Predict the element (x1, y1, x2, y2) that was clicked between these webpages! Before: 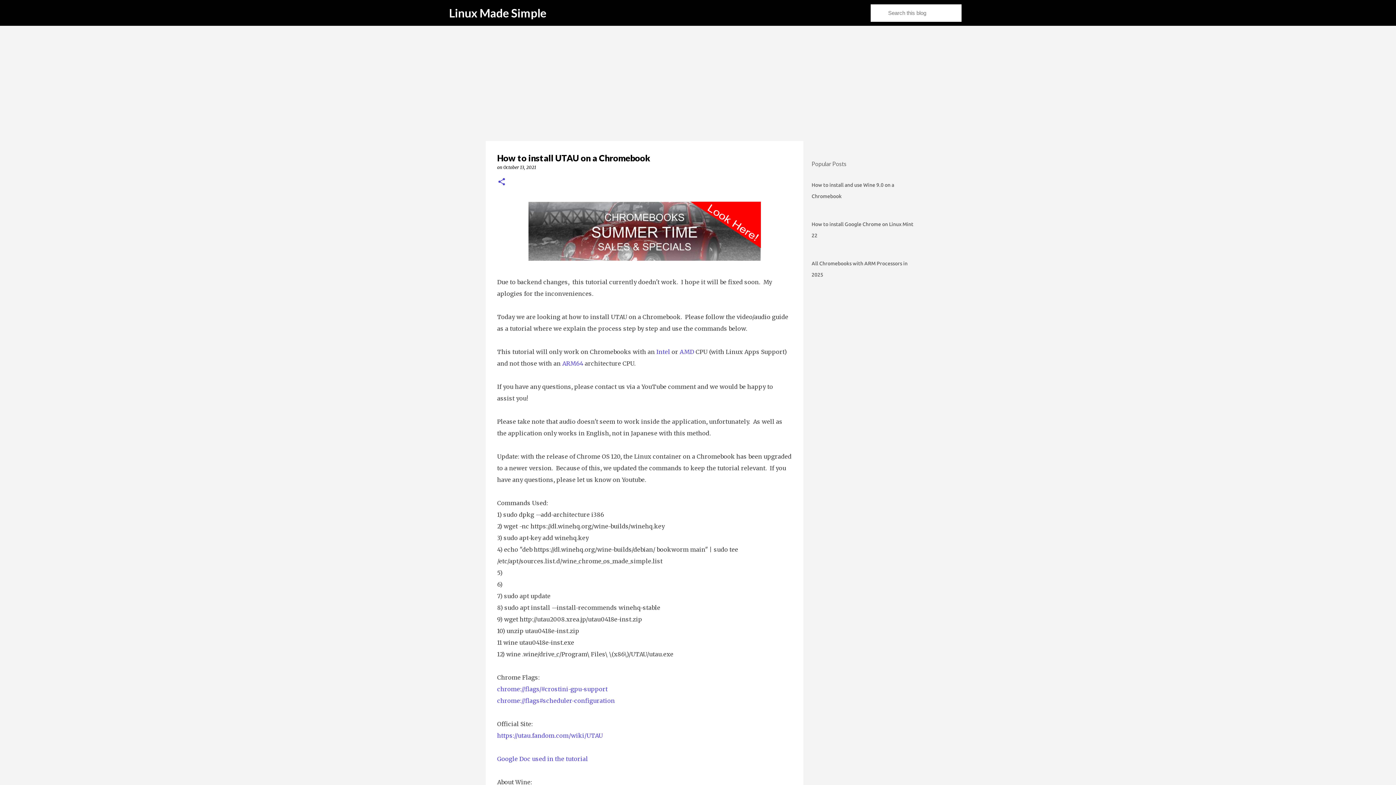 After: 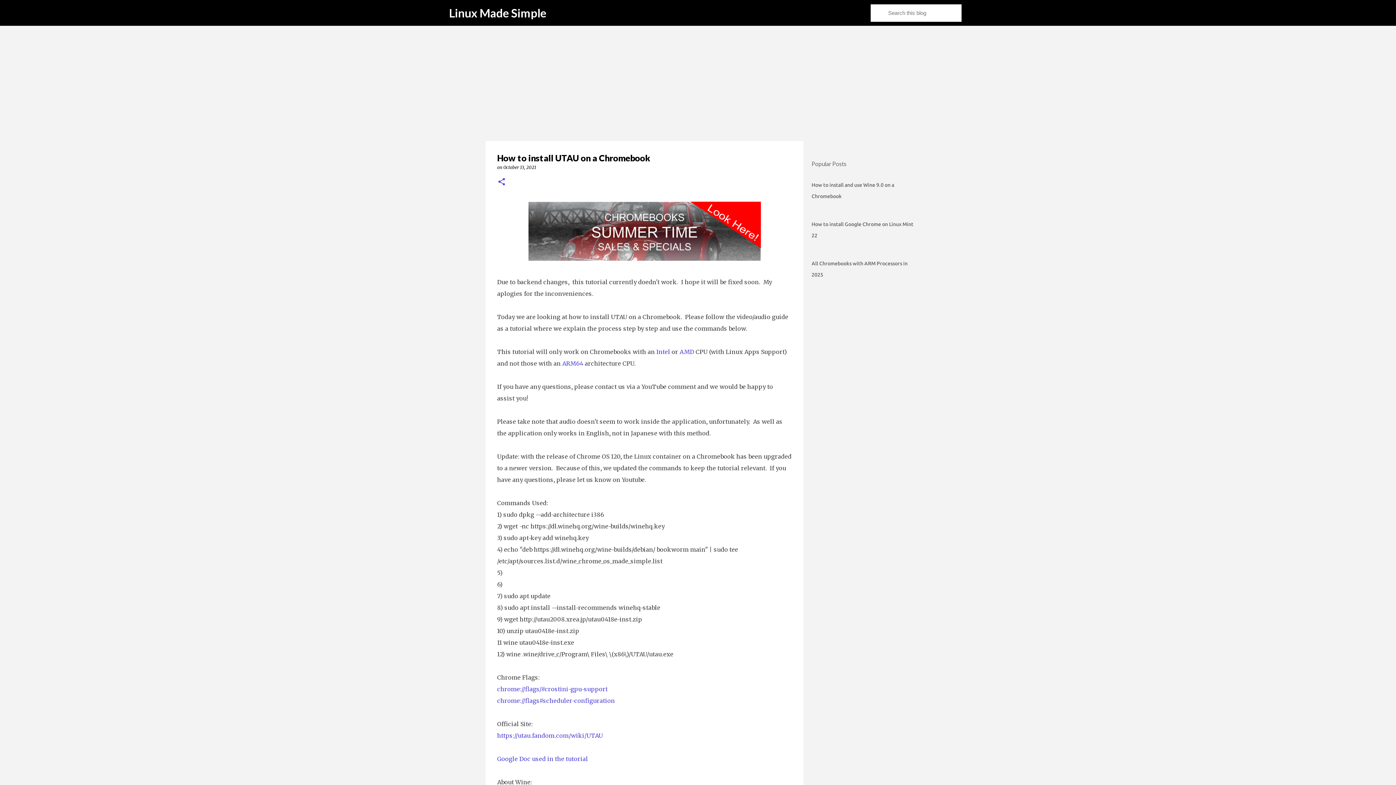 Action: label: chrome://flags#scheduler-configuration bbox: (497, 697, 615, 704)